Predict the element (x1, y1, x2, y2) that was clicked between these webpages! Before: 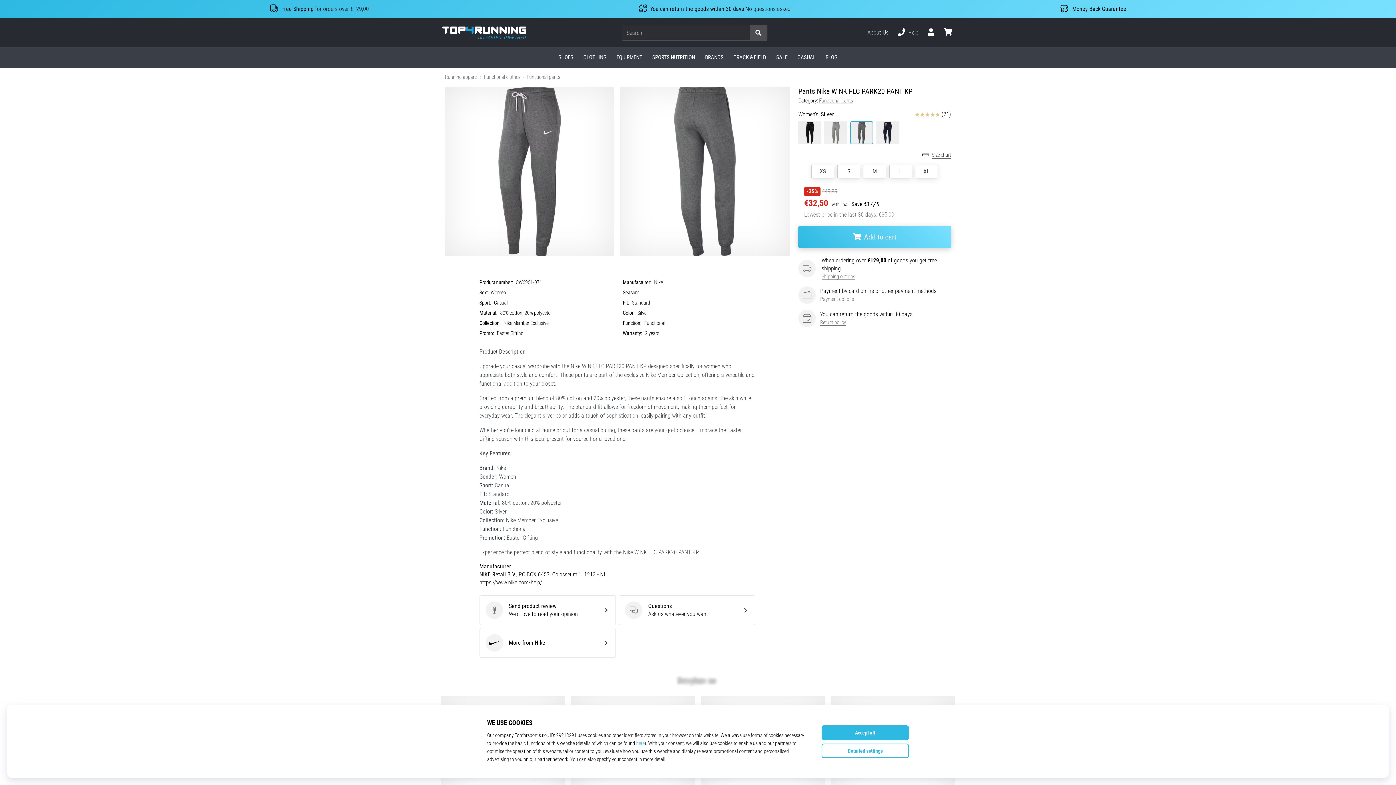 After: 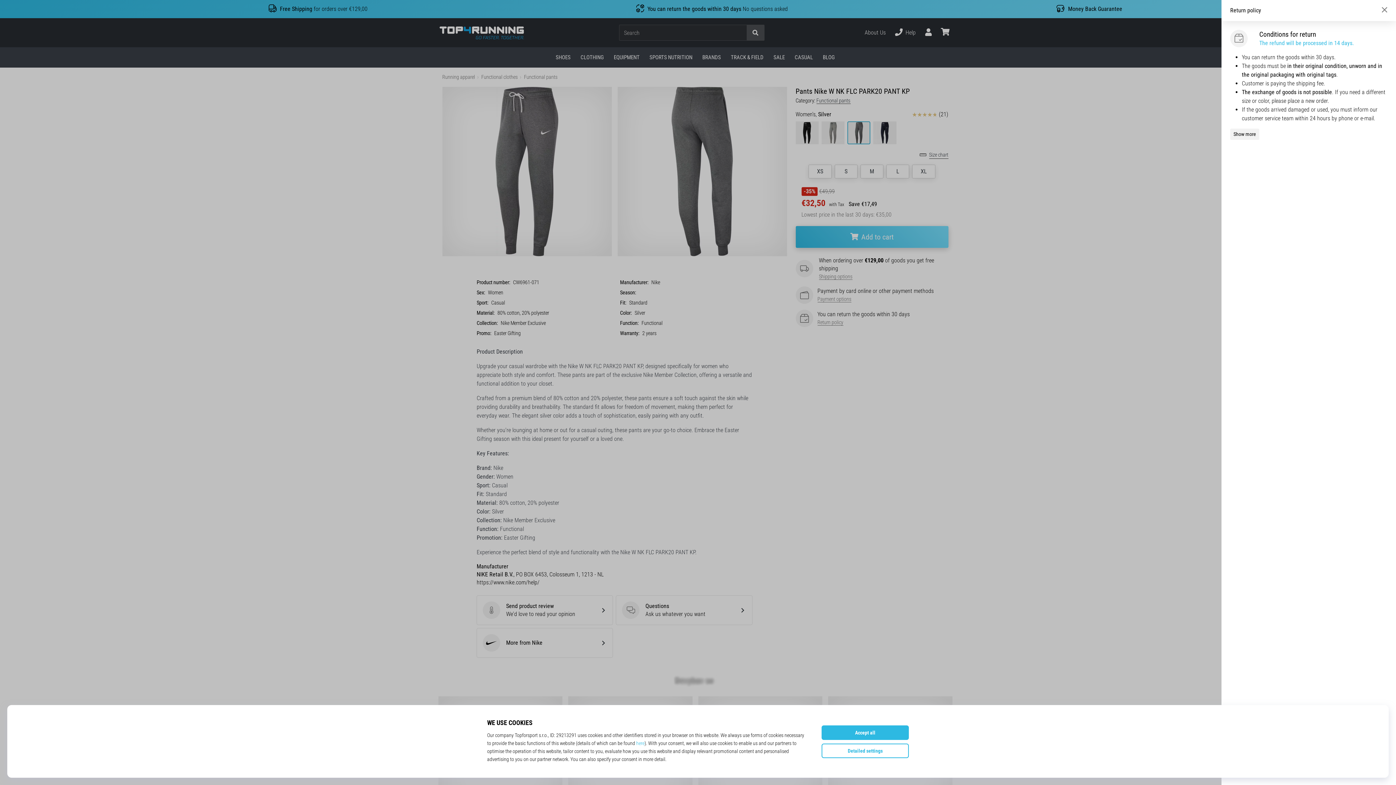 Action: bbox: (820, 318, 846, 326) label: Return policy